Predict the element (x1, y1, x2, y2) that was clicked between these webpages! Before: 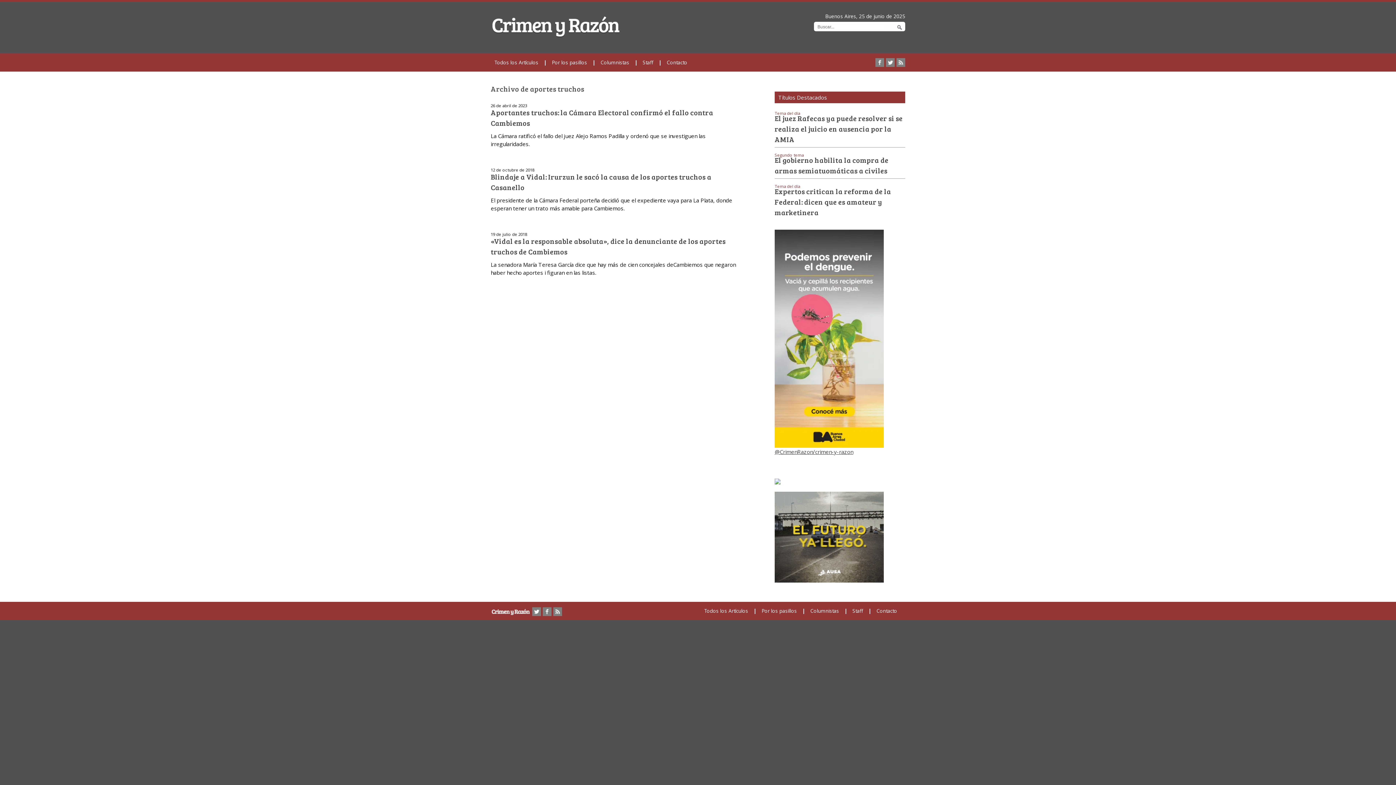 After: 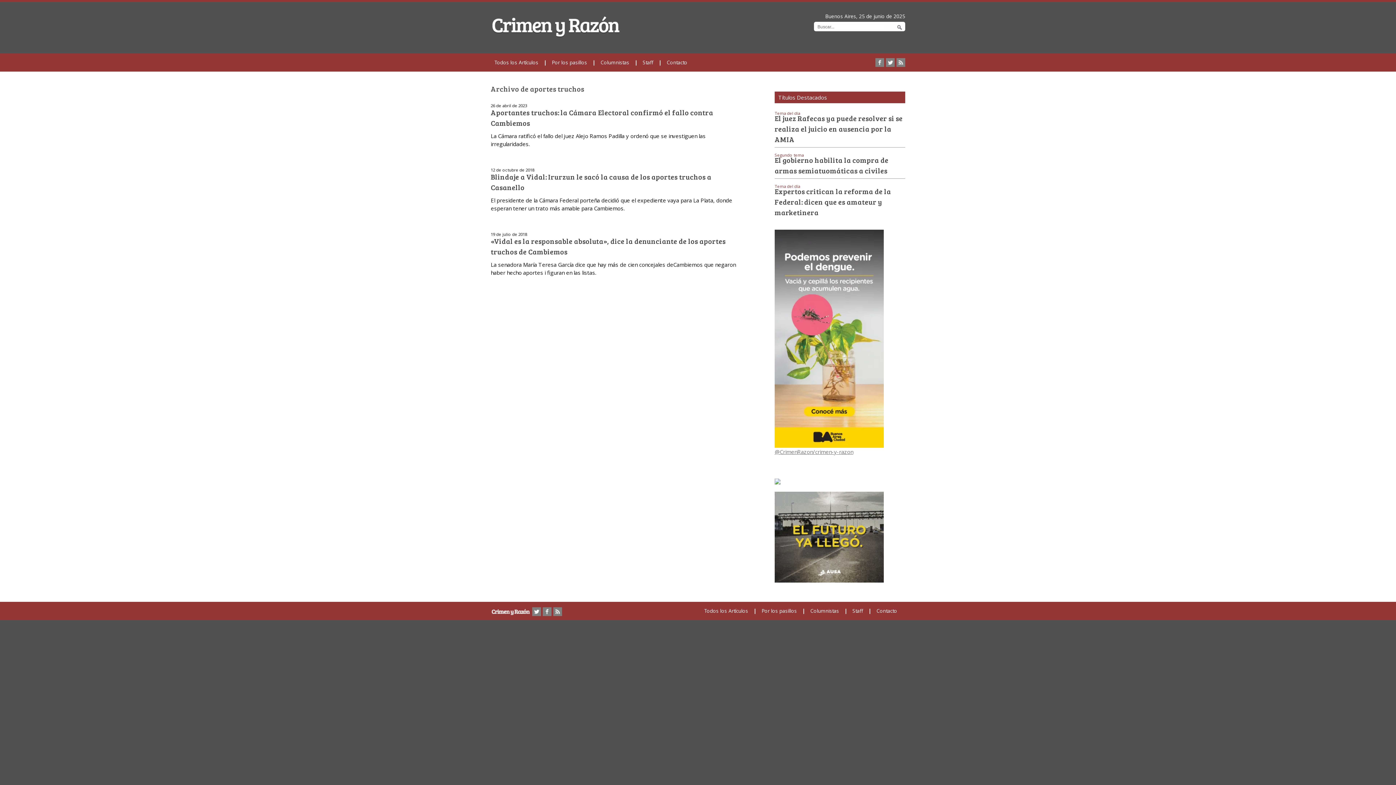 Action: label: @CrimenRazon/crimen-y-razon bbox: (774, 448, 853, 455)